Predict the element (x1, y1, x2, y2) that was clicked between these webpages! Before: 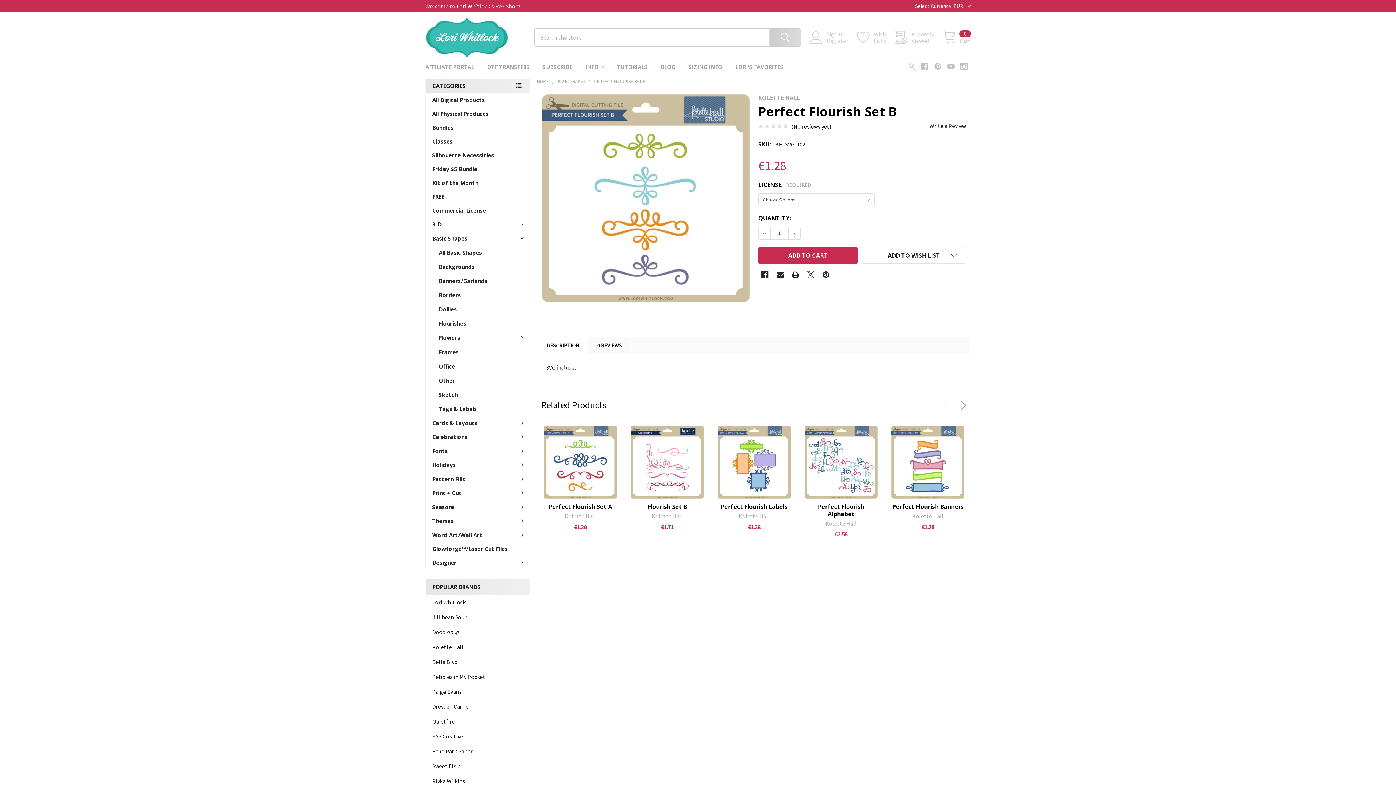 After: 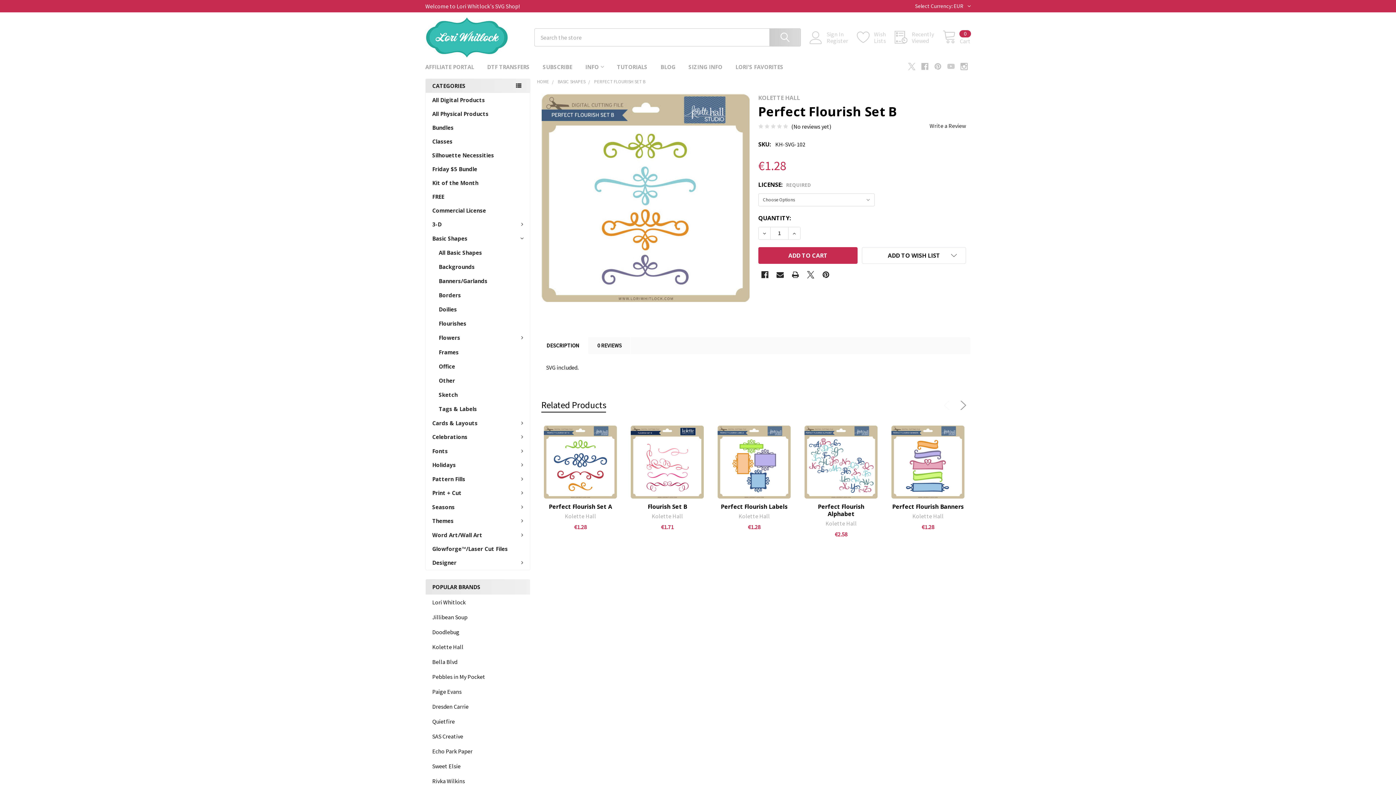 Action: label: Youtube  bbox: (944, 60, 957, 73)